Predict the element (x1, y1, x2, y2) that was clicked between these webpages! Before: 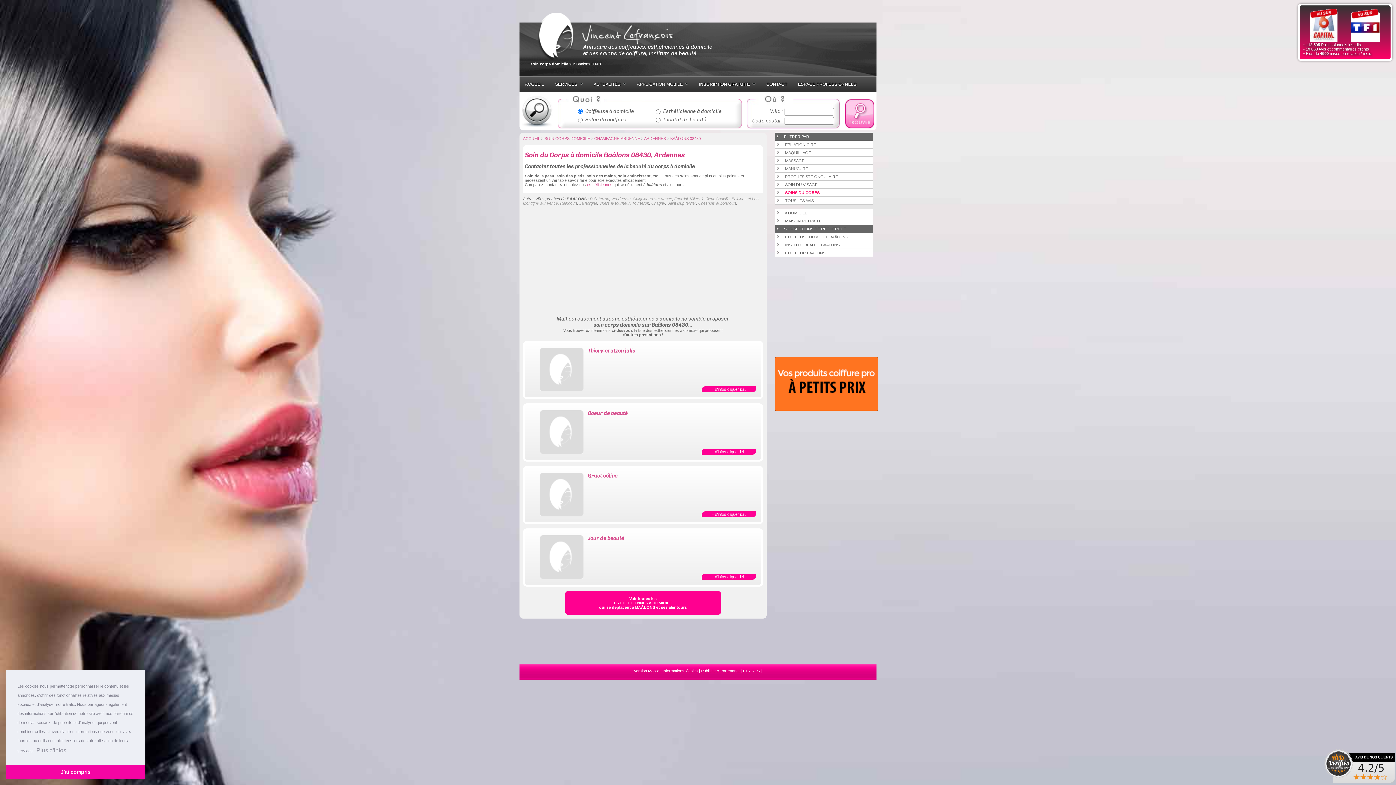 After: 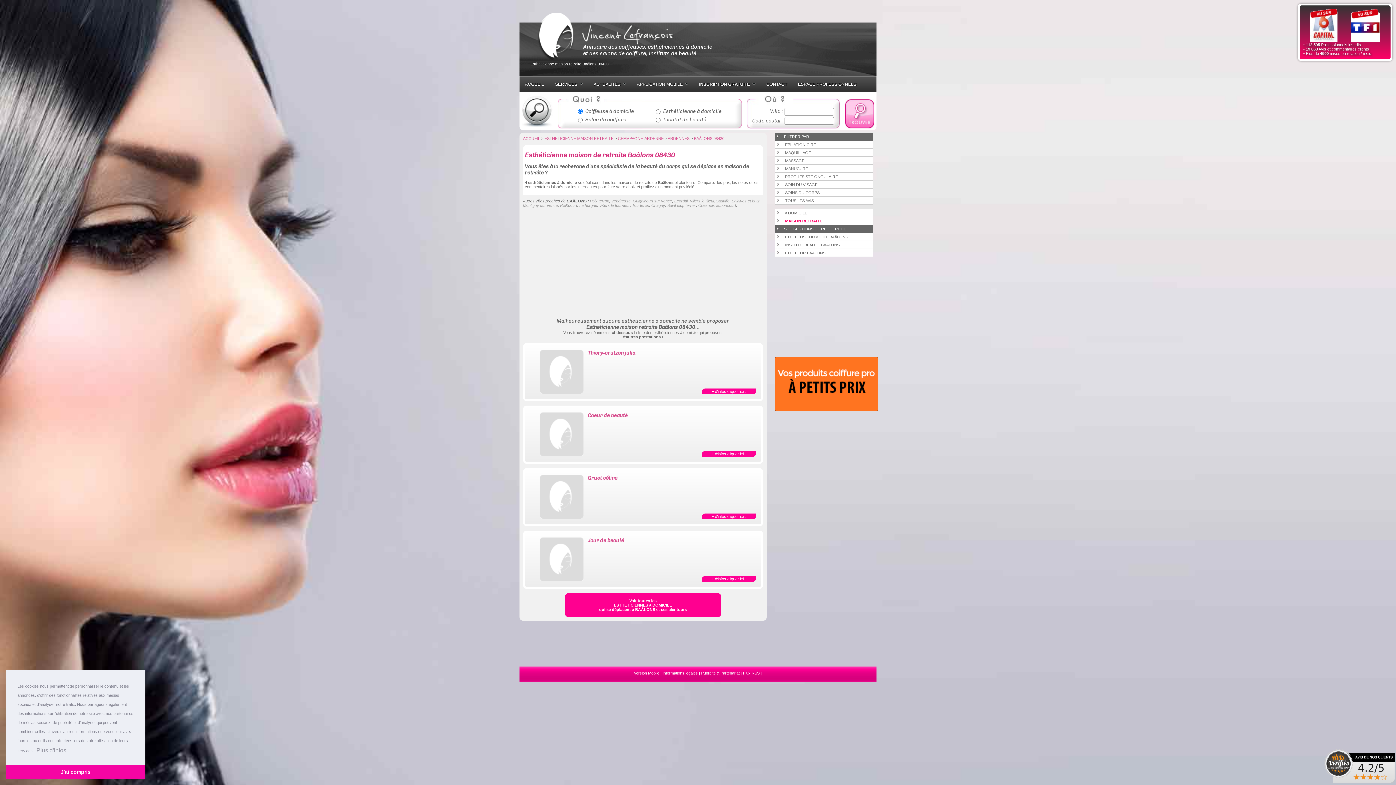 Action: label: MAISON RETRAITE bbox: (785, 218, 821, 223)